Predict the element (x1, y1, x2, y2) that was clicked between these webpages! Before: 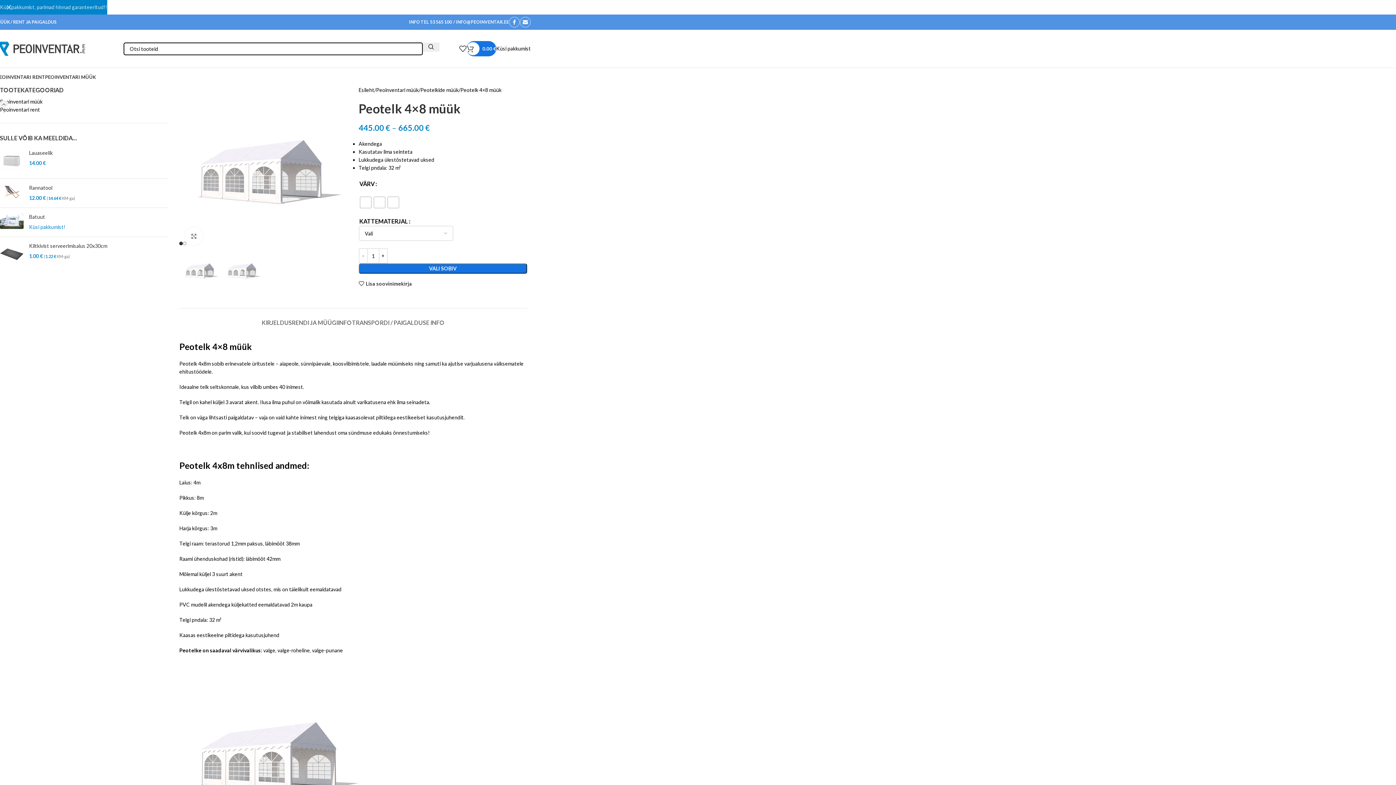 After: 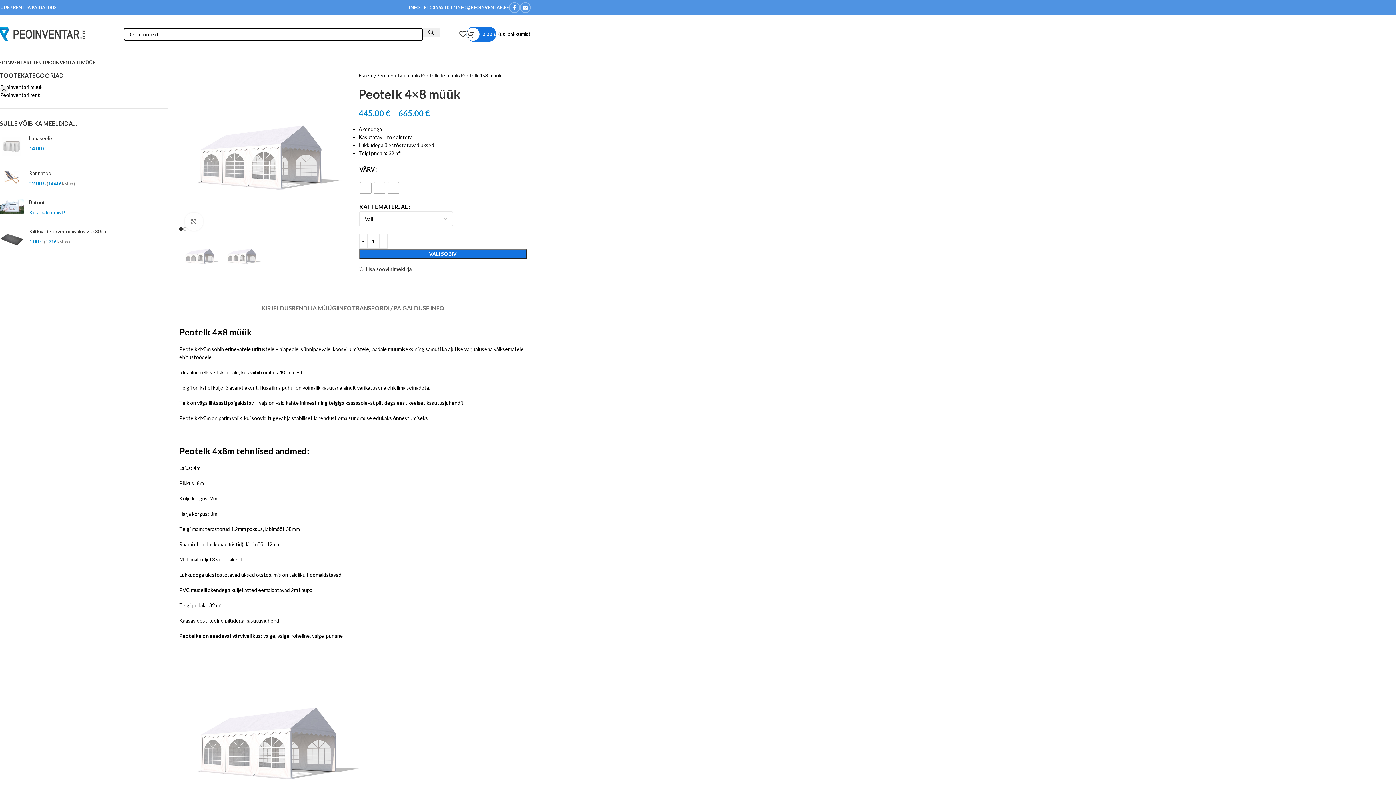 Action: label: Close header banner bbox: (0, 0, 18, 14)